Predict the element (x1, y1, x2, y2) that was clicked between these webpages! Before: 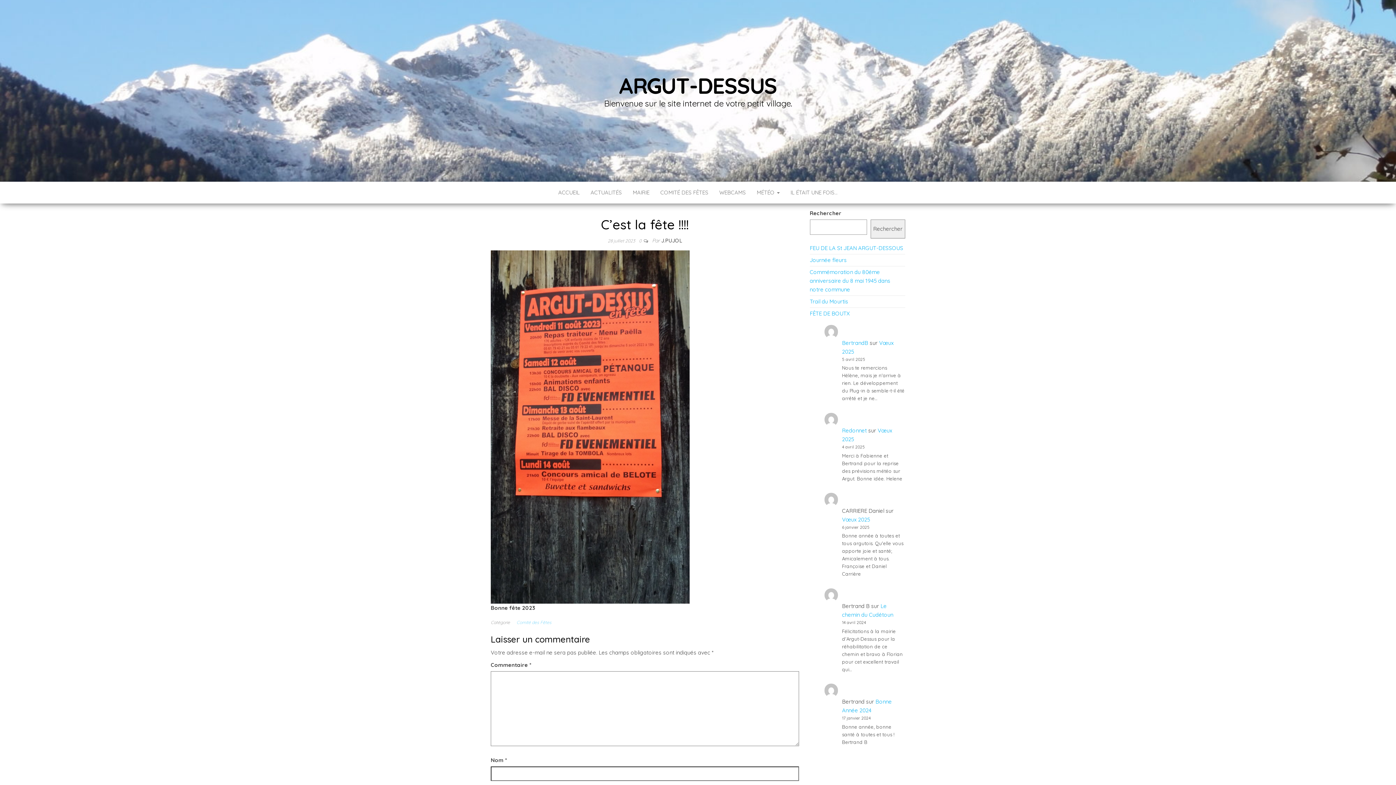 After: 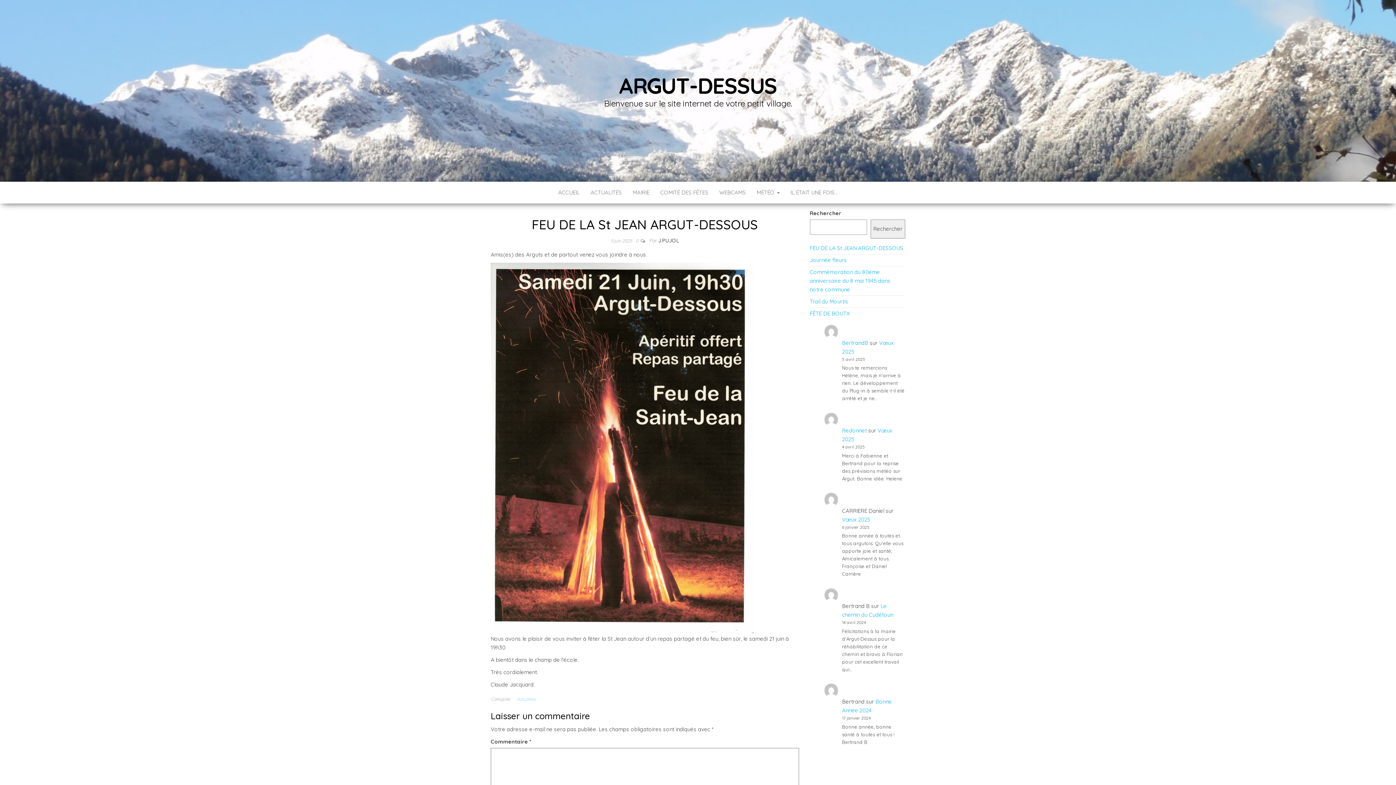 Action: label: FEU DE LA St JEAN ARGUT-DESSOUS bbox: (810, 244, 903, 251)